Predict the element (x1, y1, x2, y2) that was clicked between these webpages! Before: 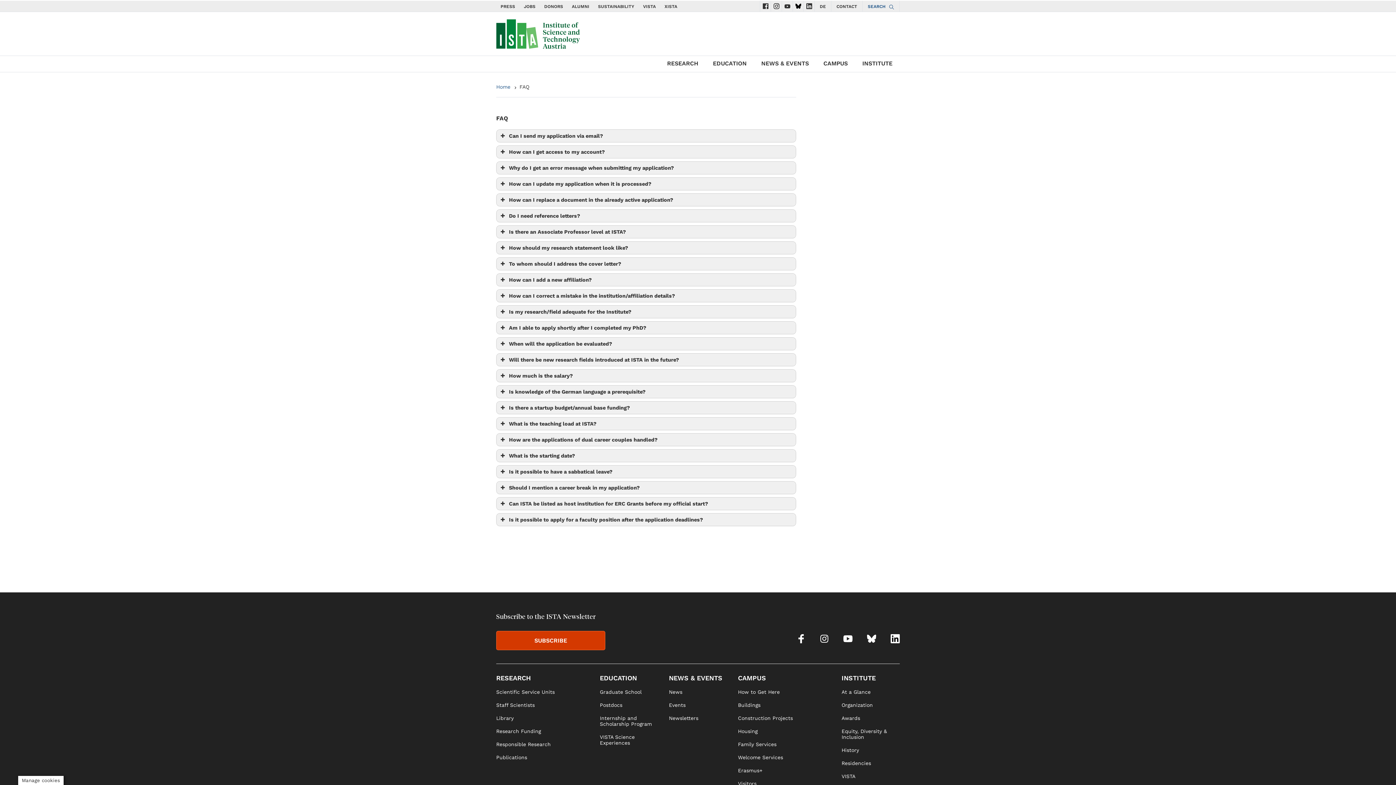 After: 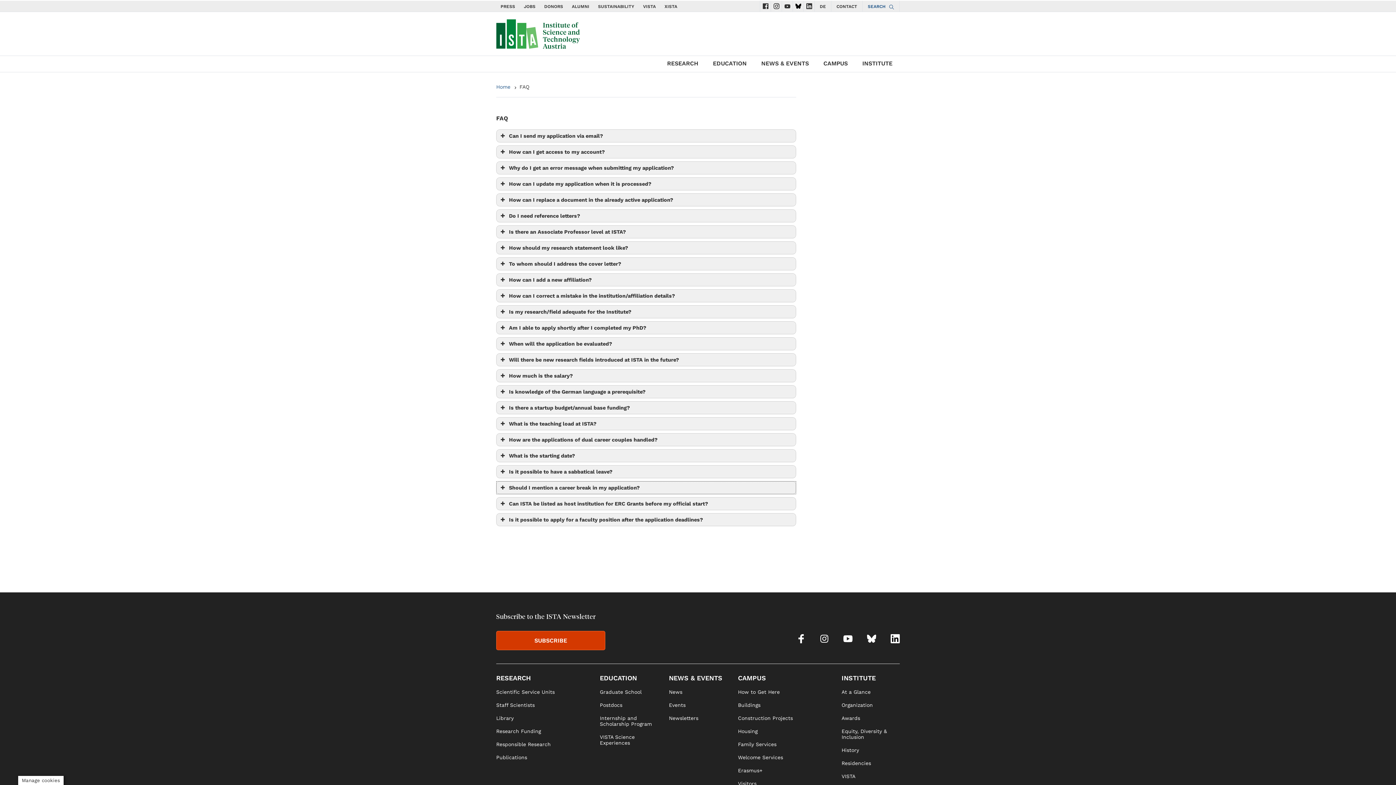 Action: label: Should I mention a career break in my application? bbox: (496, 481, 796, 494)